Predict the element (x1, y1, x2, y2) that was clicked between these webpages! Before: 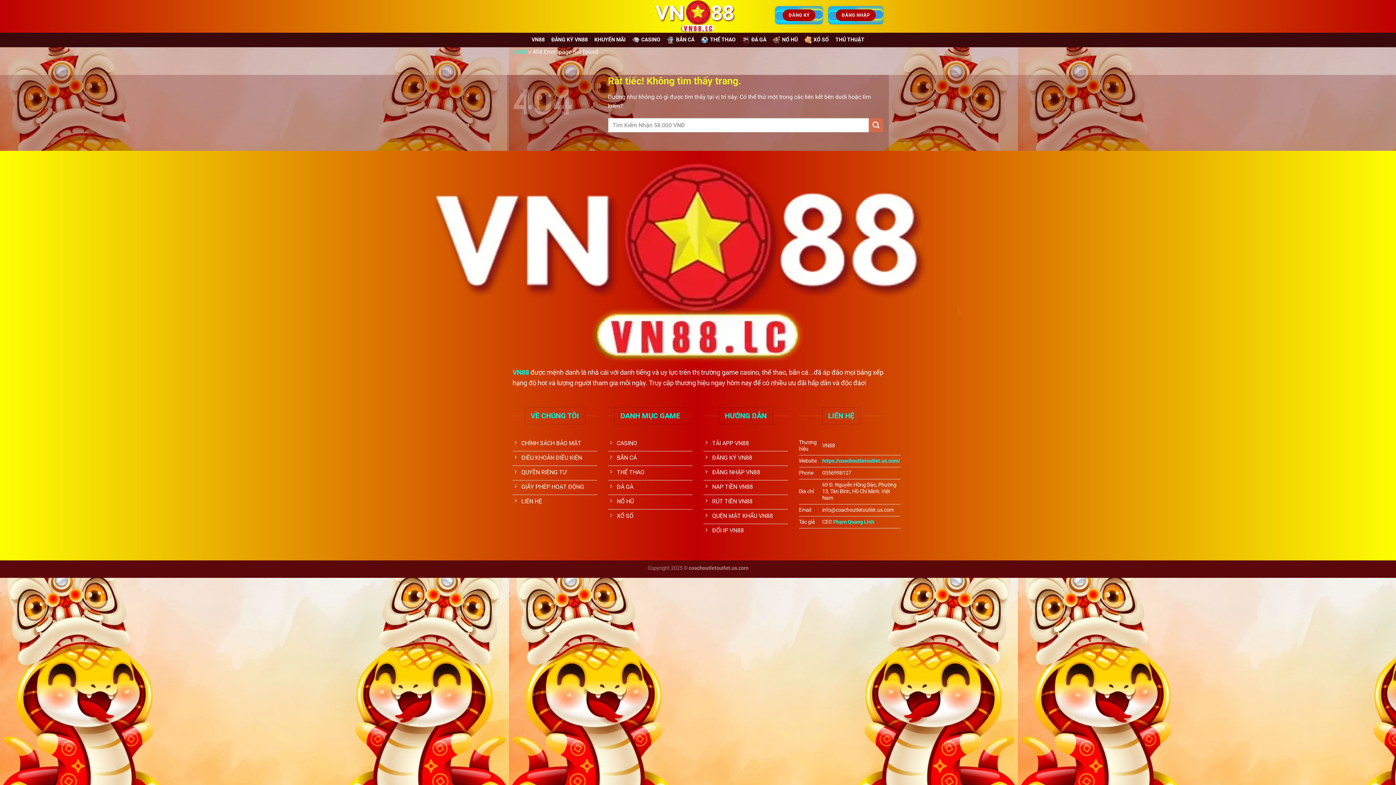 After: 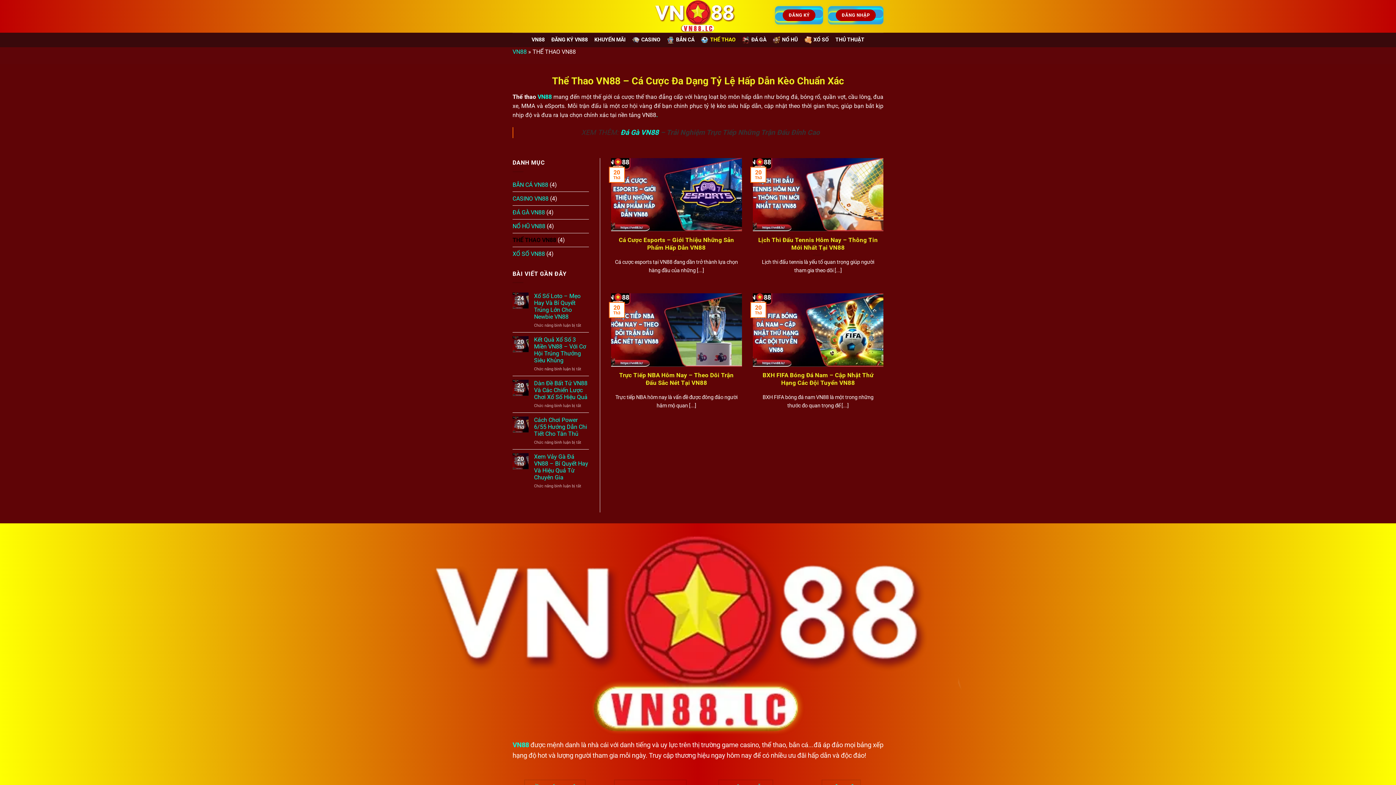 Action: label: THỂ THAO bbox: (608, 466, 692, 480)